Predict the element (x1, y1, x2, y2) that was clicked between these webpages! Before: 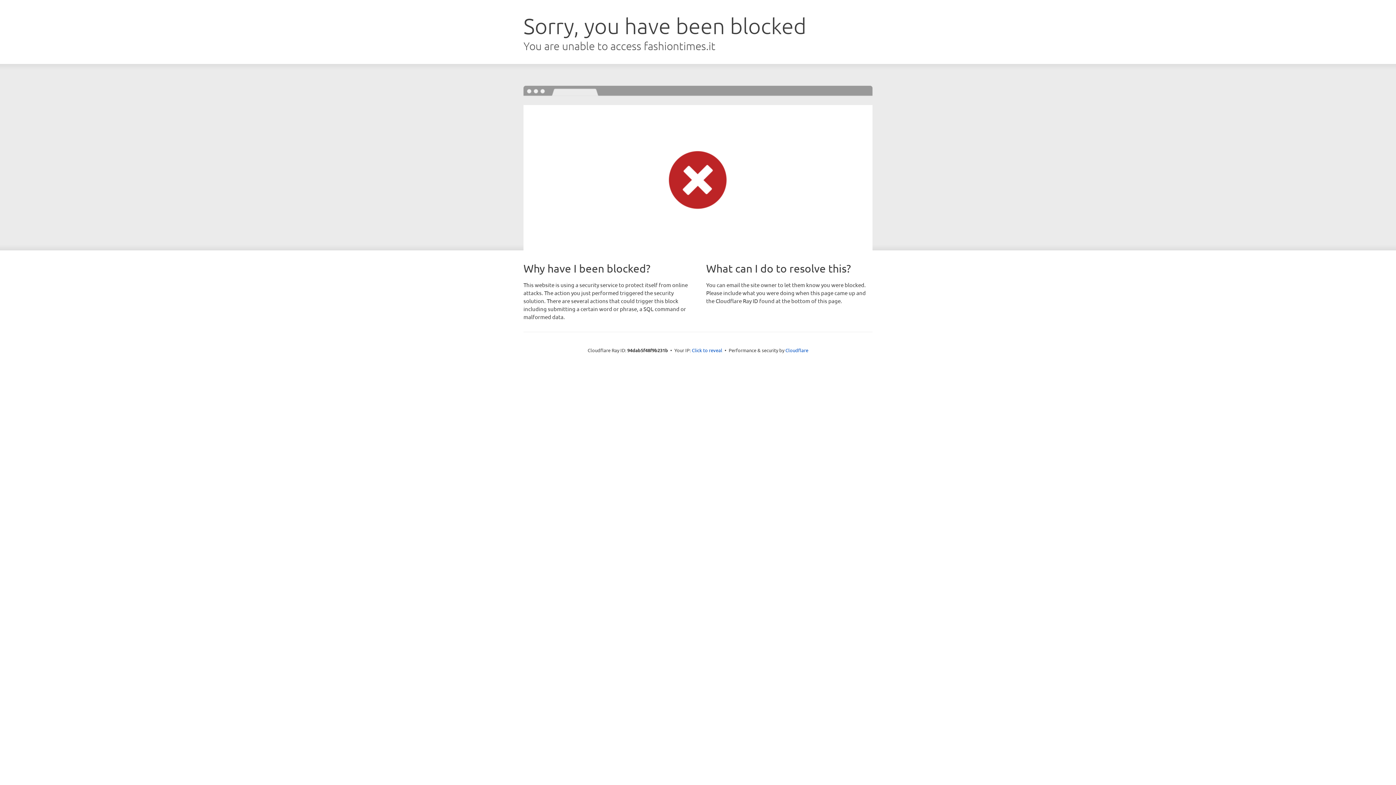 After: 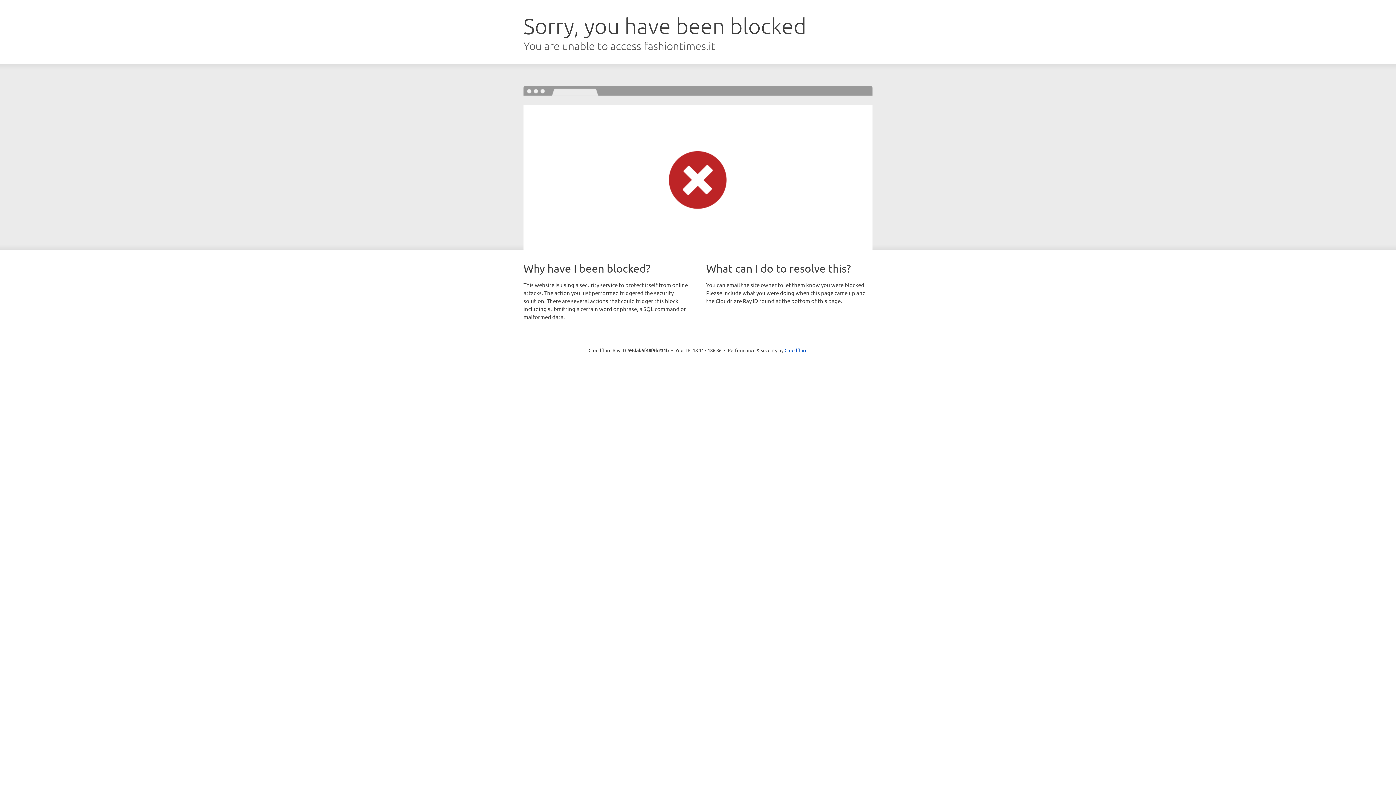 Action: label: Click to reveal bbox: (692, 346, 722, 353)